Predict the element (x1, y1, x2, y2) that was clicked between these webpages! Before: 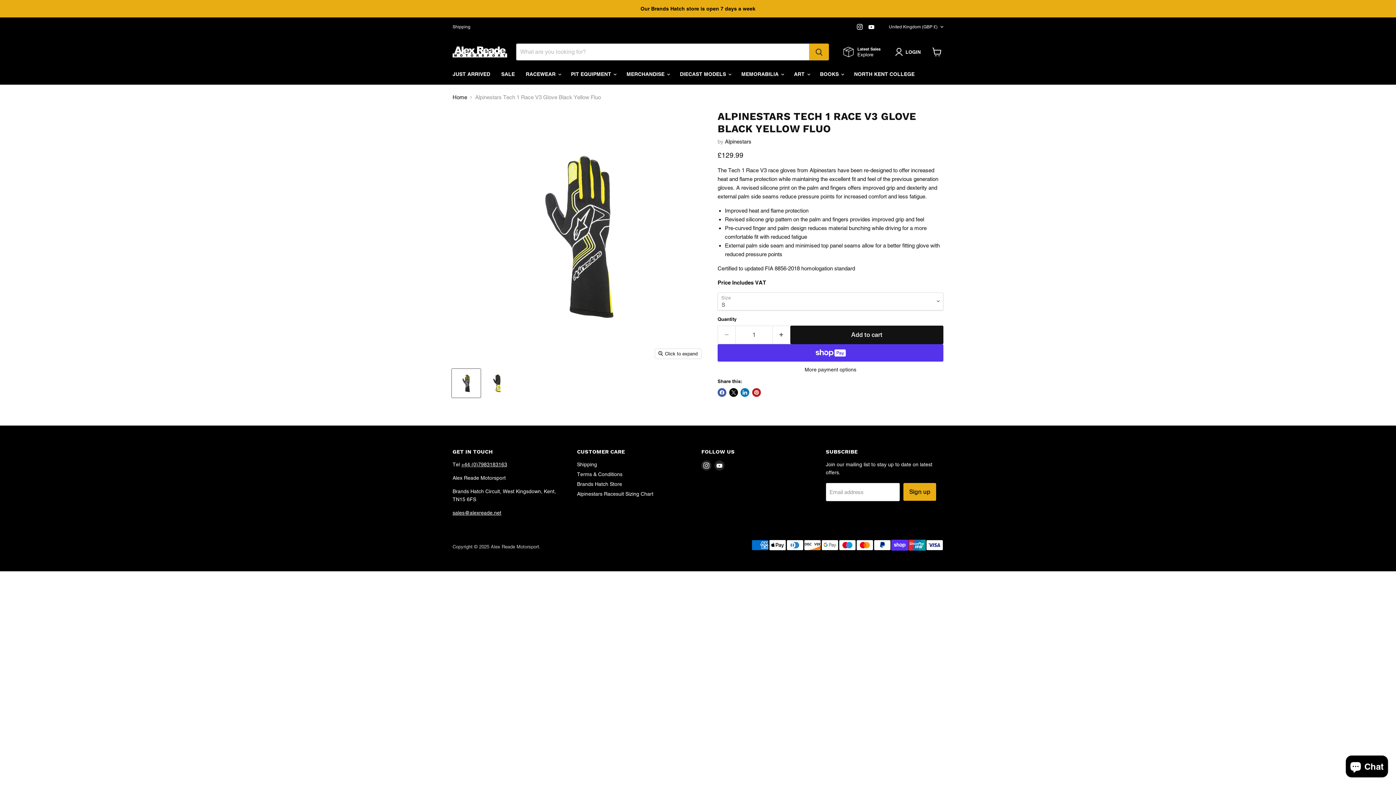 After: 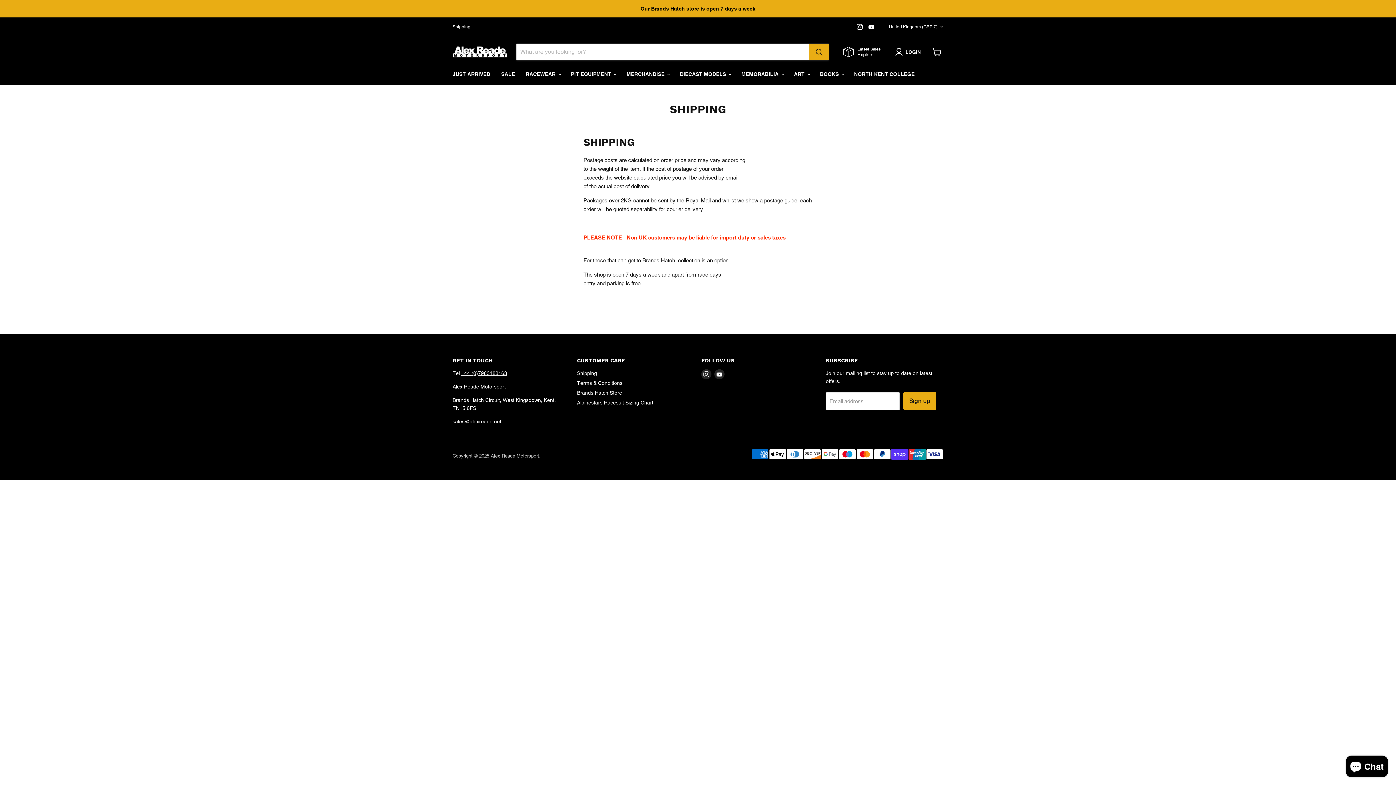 Action: label: Shipping bbox: (577, 461, 597, 467)